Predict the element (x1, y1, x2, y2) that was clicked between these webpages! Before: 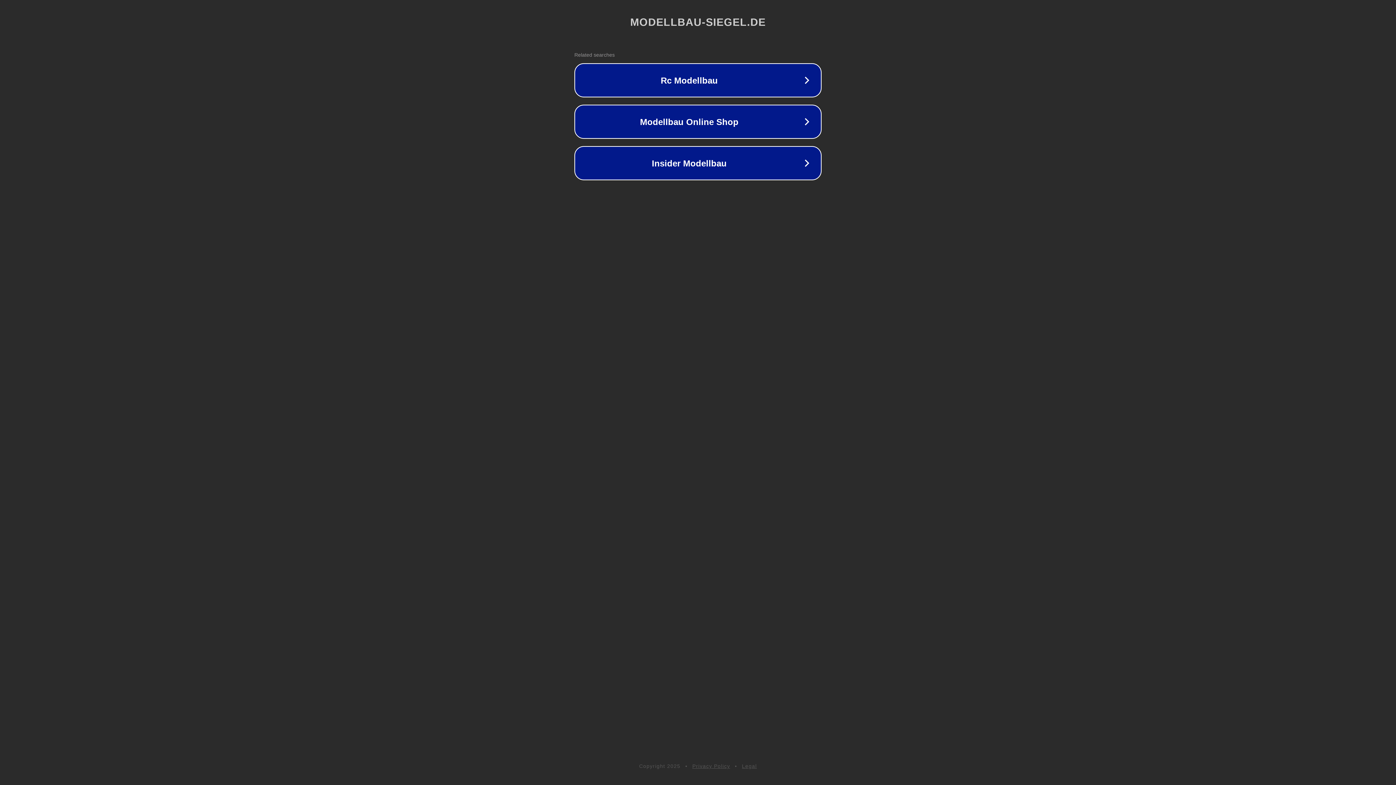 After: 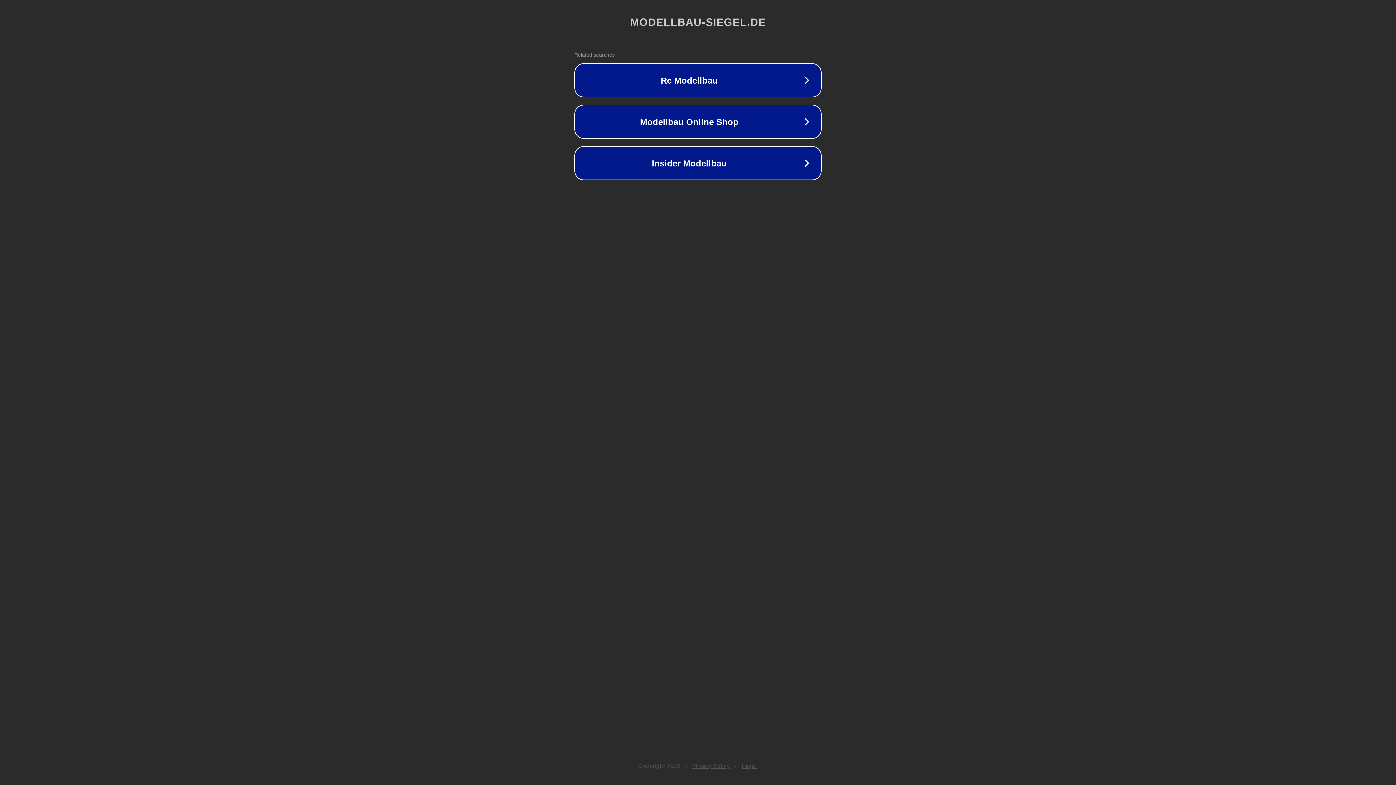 Action: label: Privacy Policy bbox: (692, 763, 730, 769)